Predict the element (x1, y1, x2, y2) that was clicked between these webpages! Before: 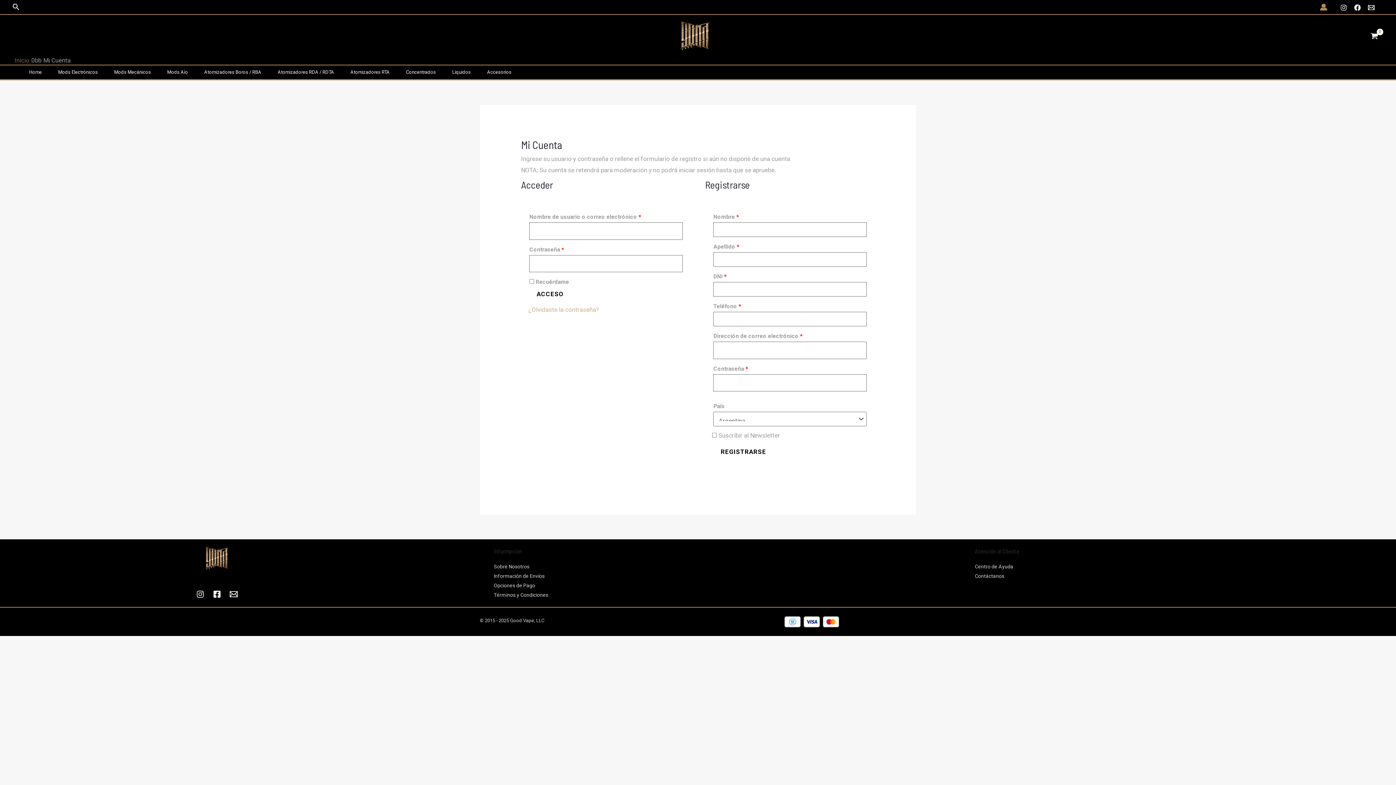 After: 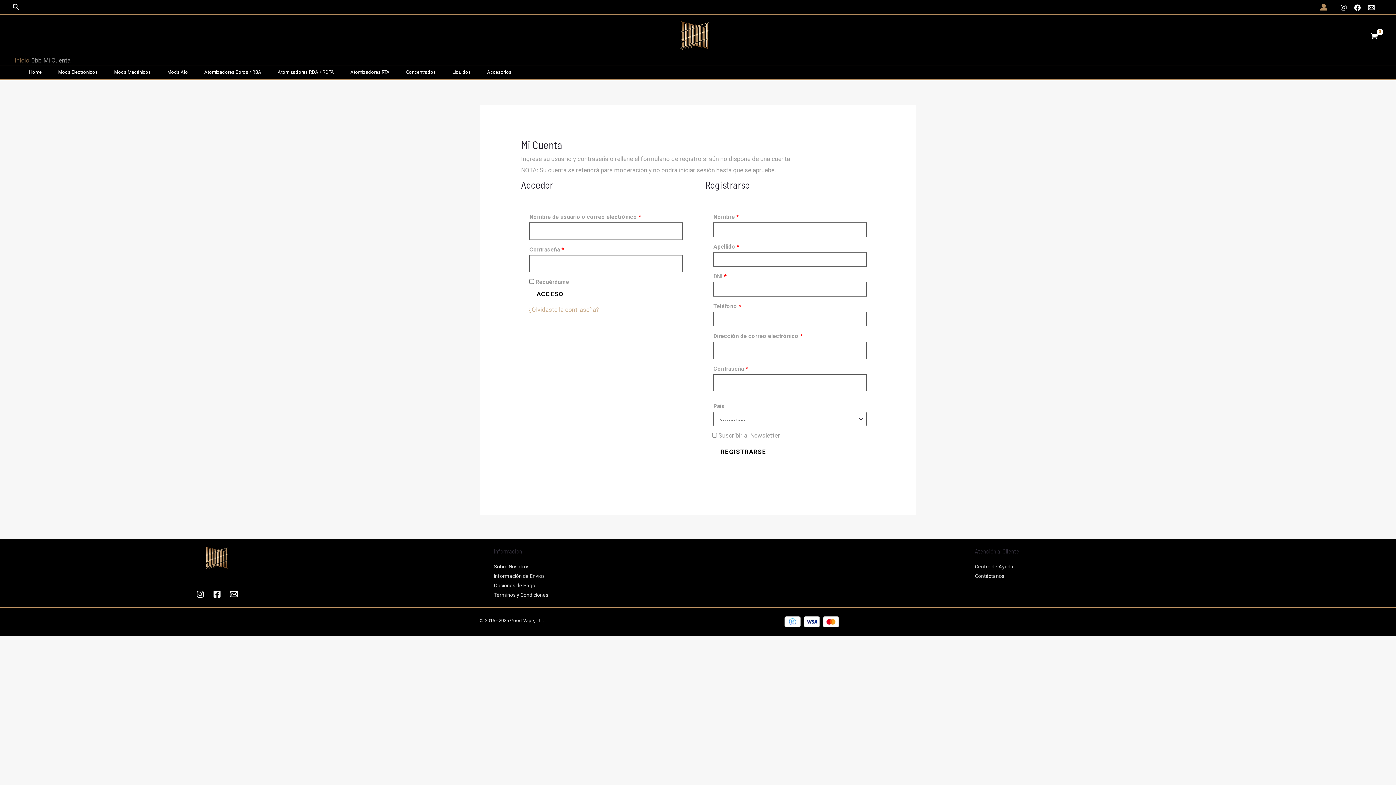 Action: bbox: (1314, 0, 1333, 10)